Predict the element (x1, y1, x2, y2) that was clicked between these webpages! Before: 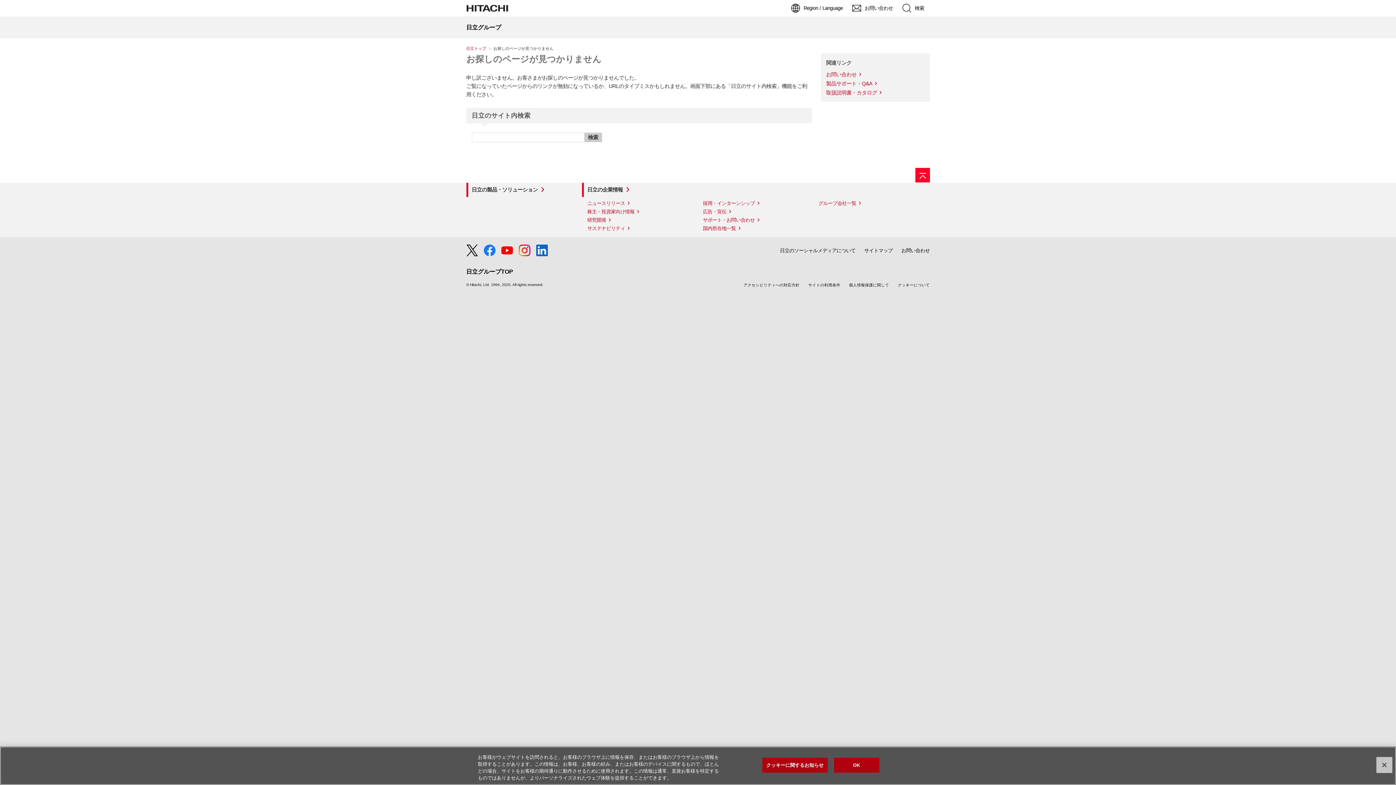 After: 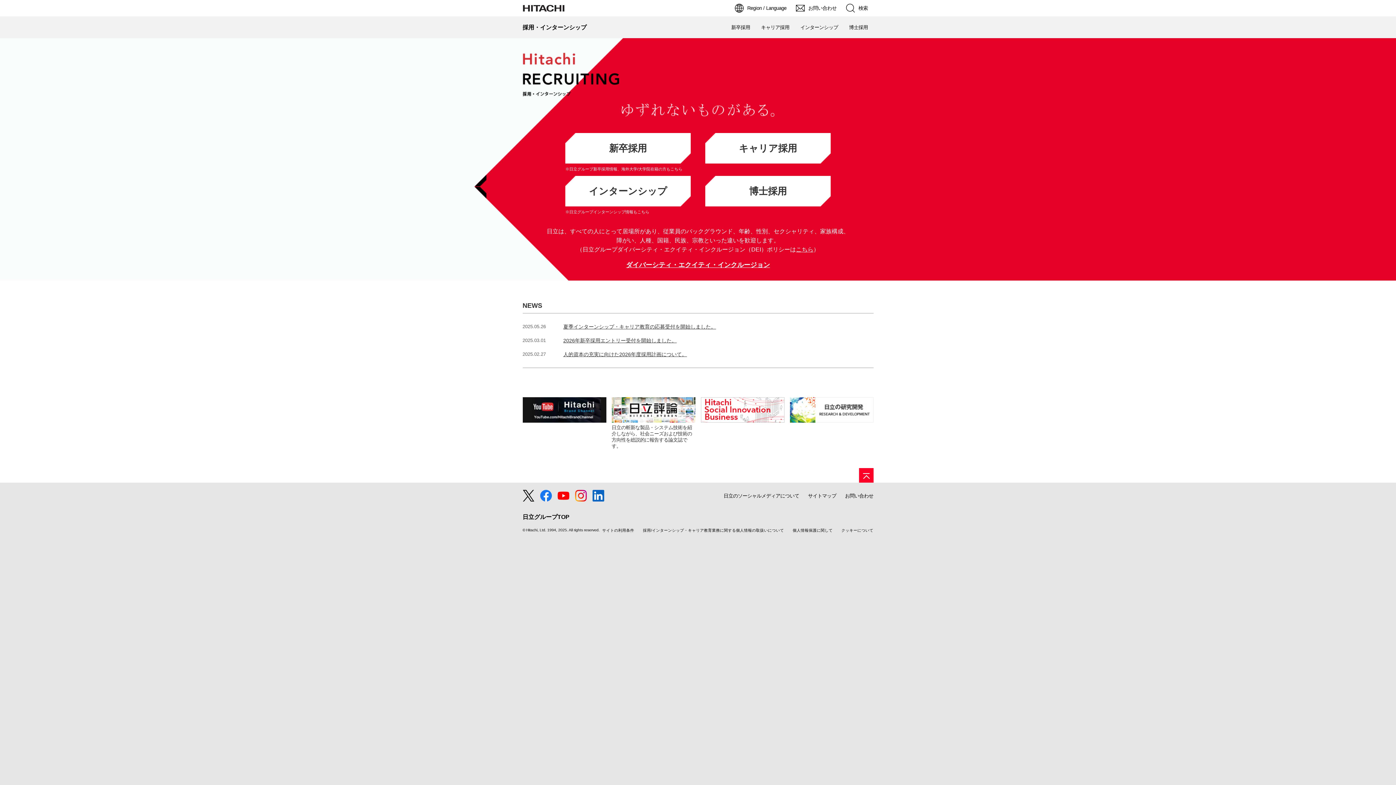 Action: bbox: (703, 200, 761, 206) label: 採用・インターンシップ